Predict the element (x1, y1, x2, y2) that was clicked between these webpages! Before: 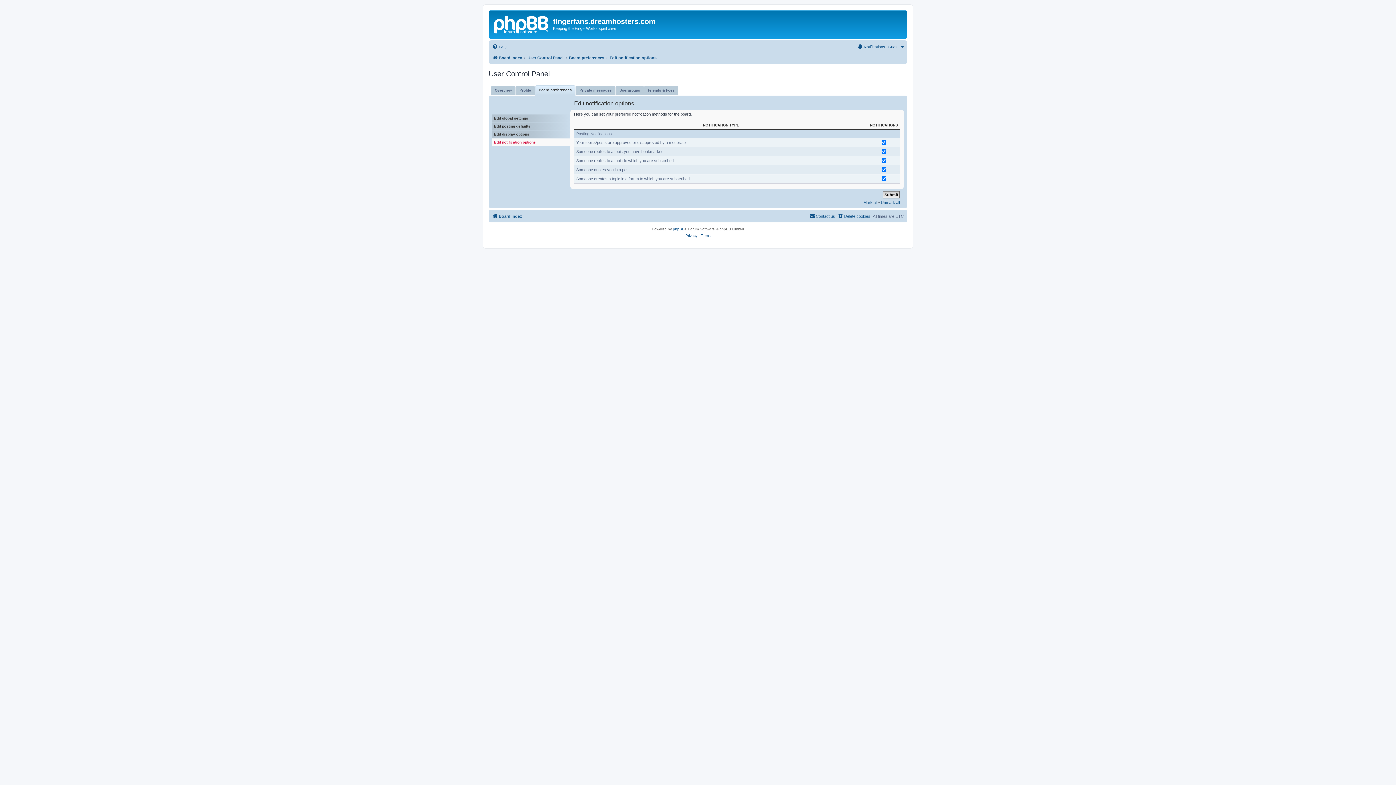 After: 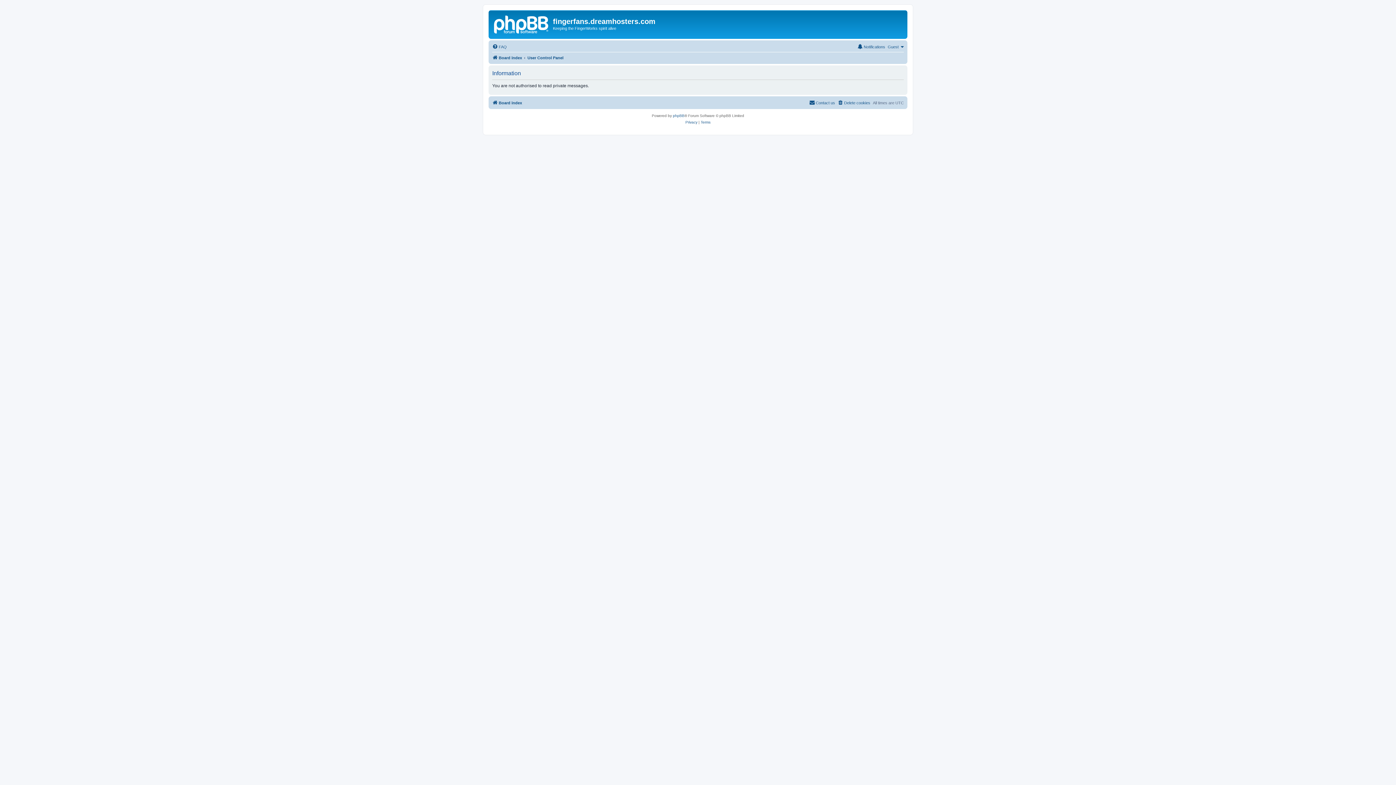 Action: bbox: (576, 85, 615, 95) label: Private messages